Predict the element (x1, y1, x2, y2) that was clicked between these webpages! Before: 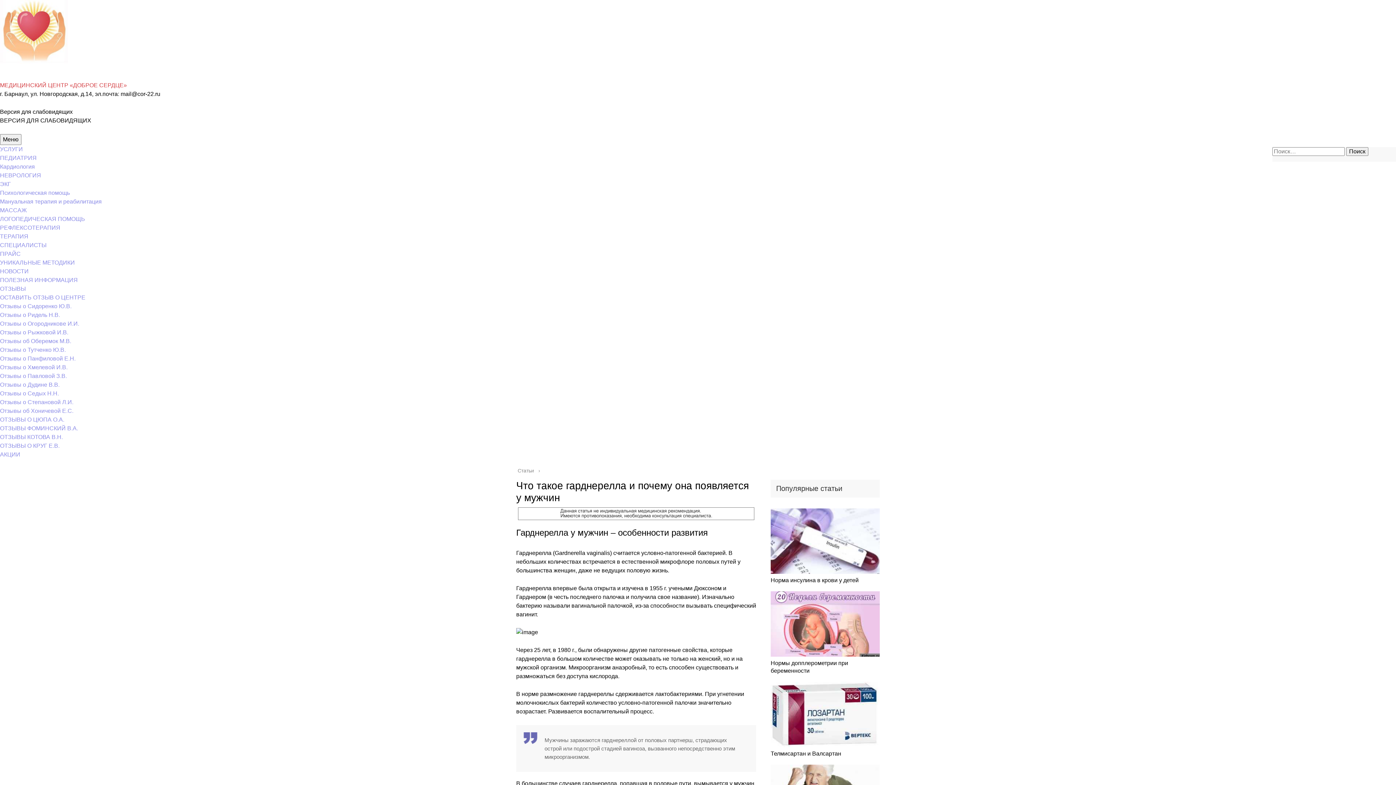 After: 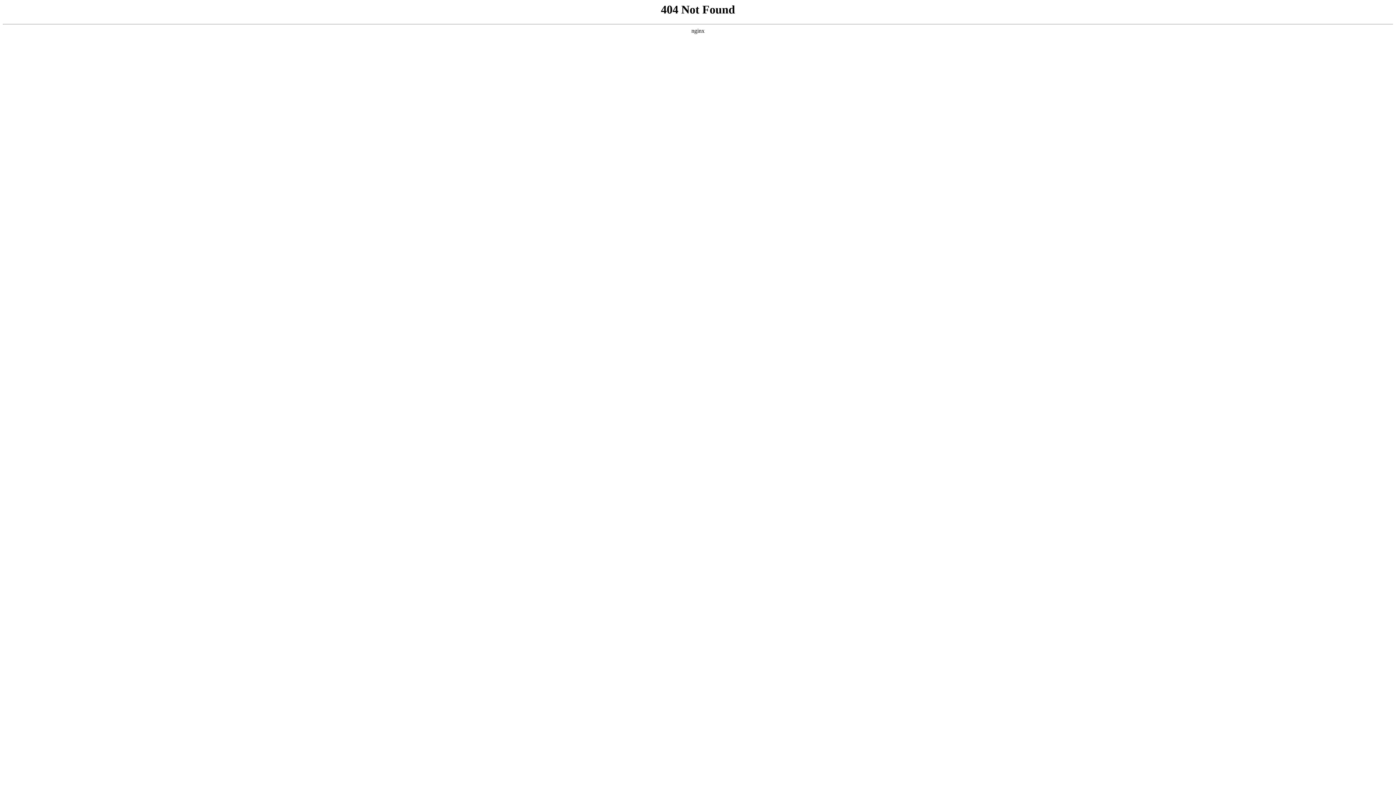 Action: label: Отзывы о Седых Н.Н. bbox: (0, 390, 58, 396)